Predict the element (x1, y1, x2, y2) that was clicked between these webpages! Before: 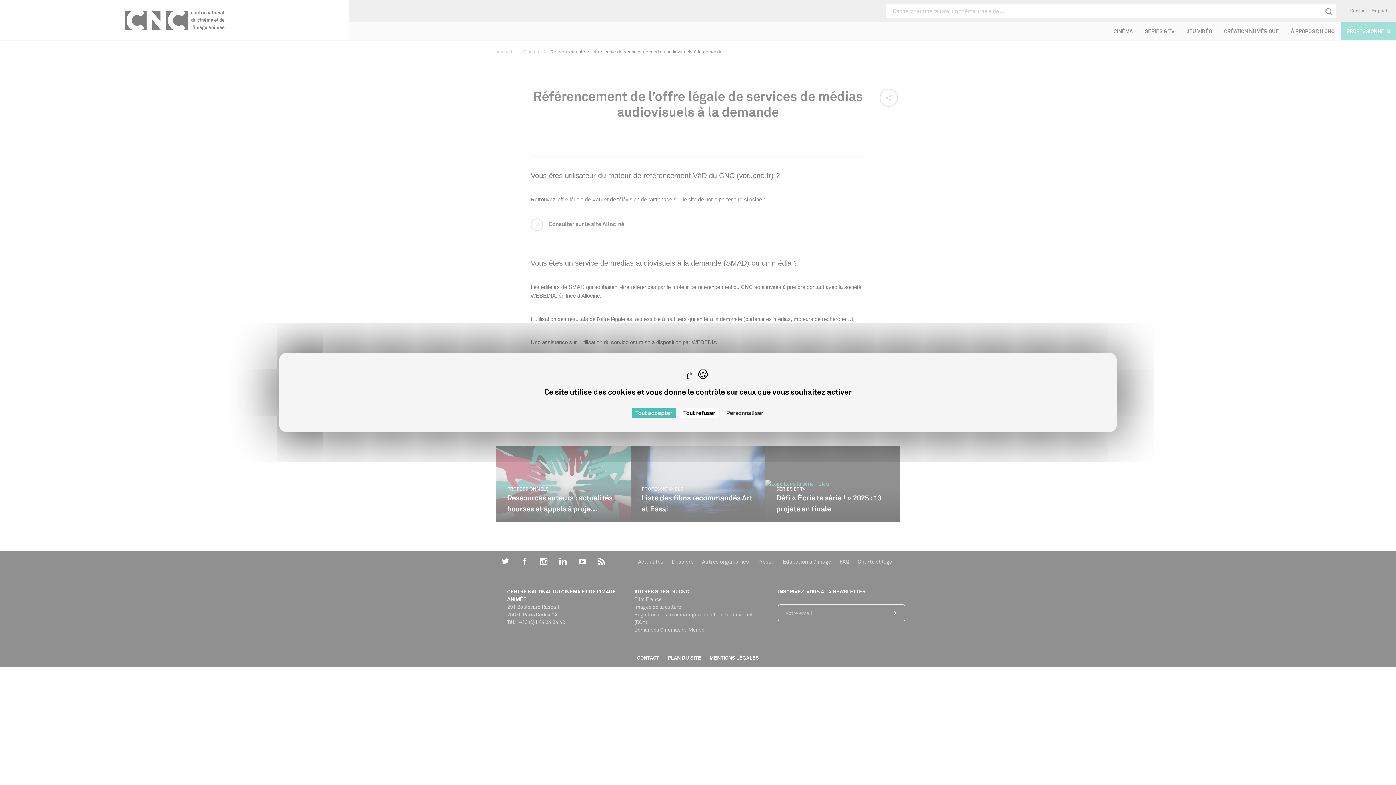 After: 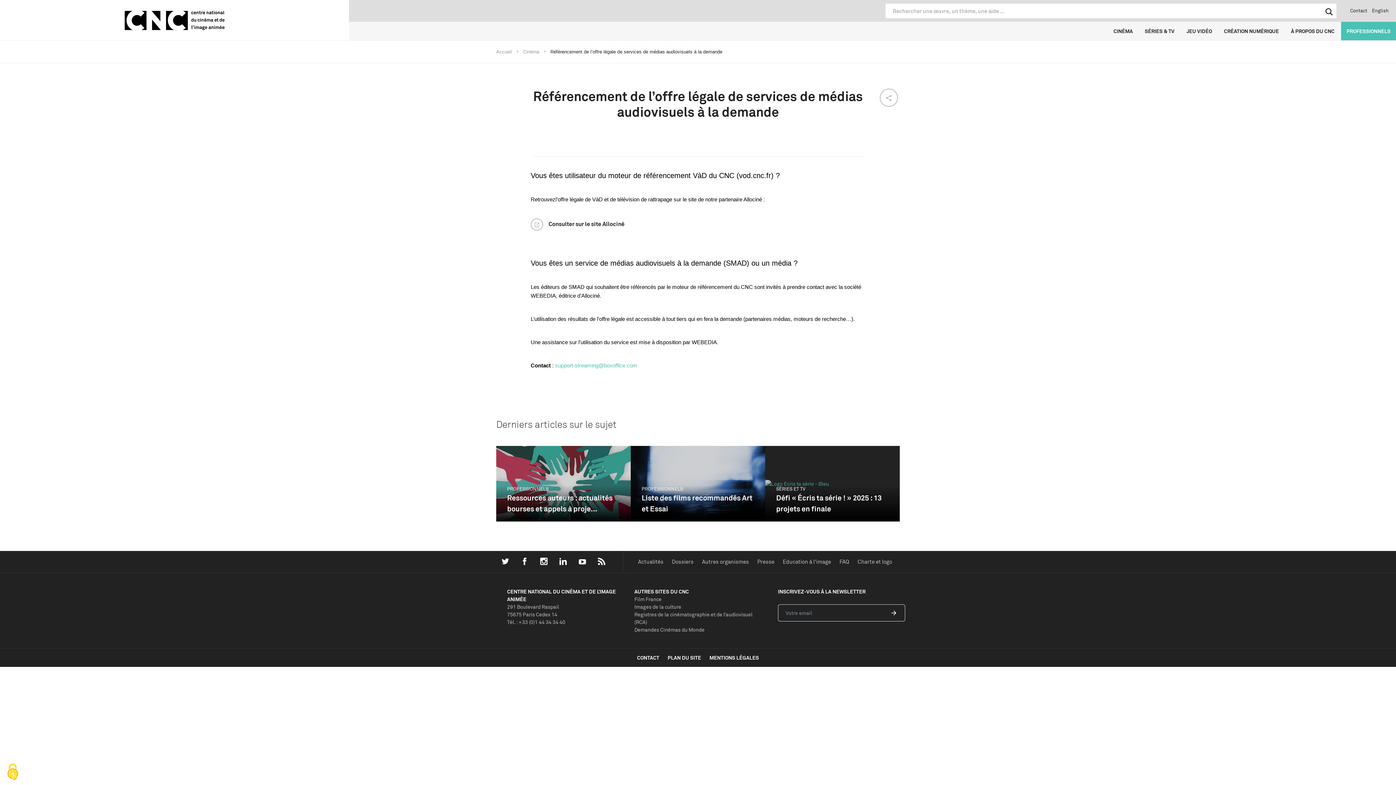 Action: label: Cookies : Tout accepter bbox: (631, 408, 676, 418)